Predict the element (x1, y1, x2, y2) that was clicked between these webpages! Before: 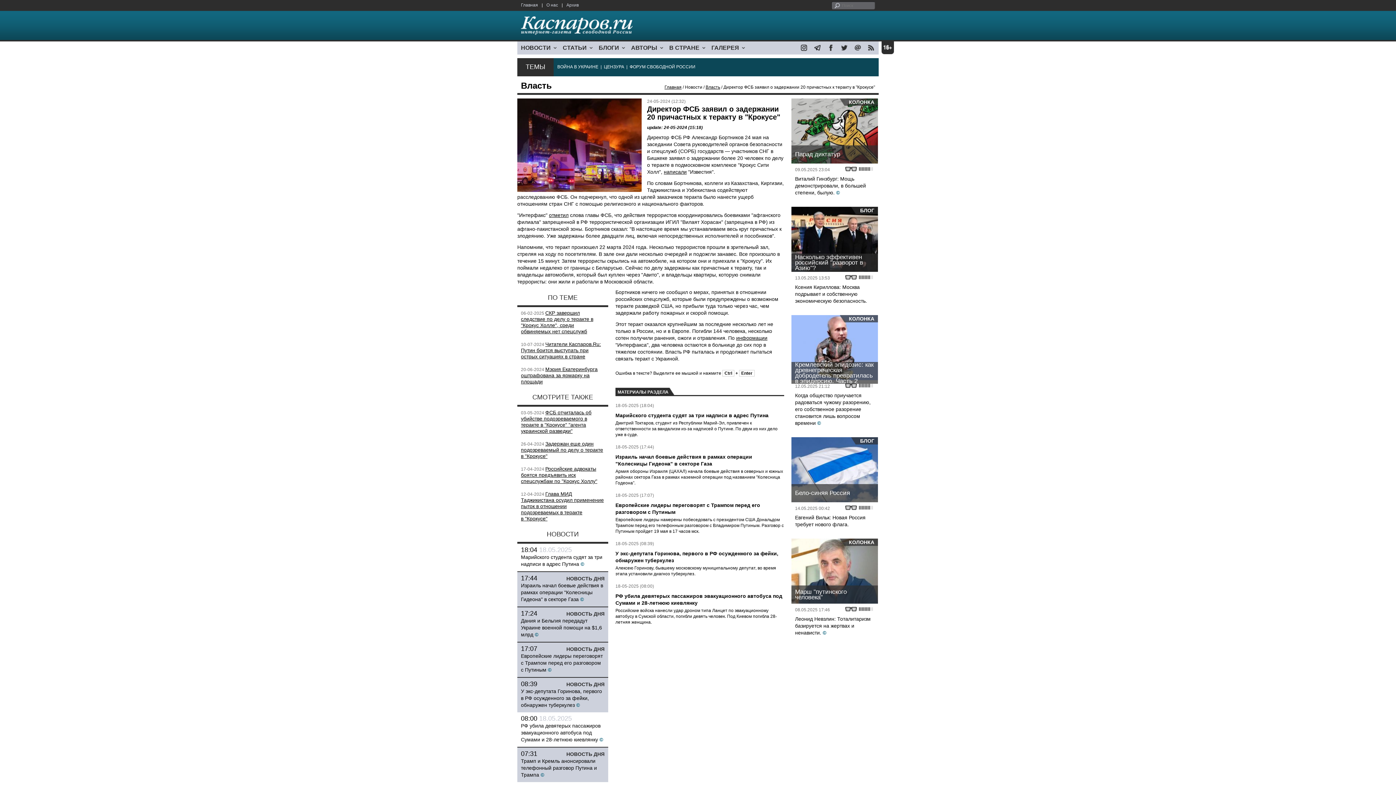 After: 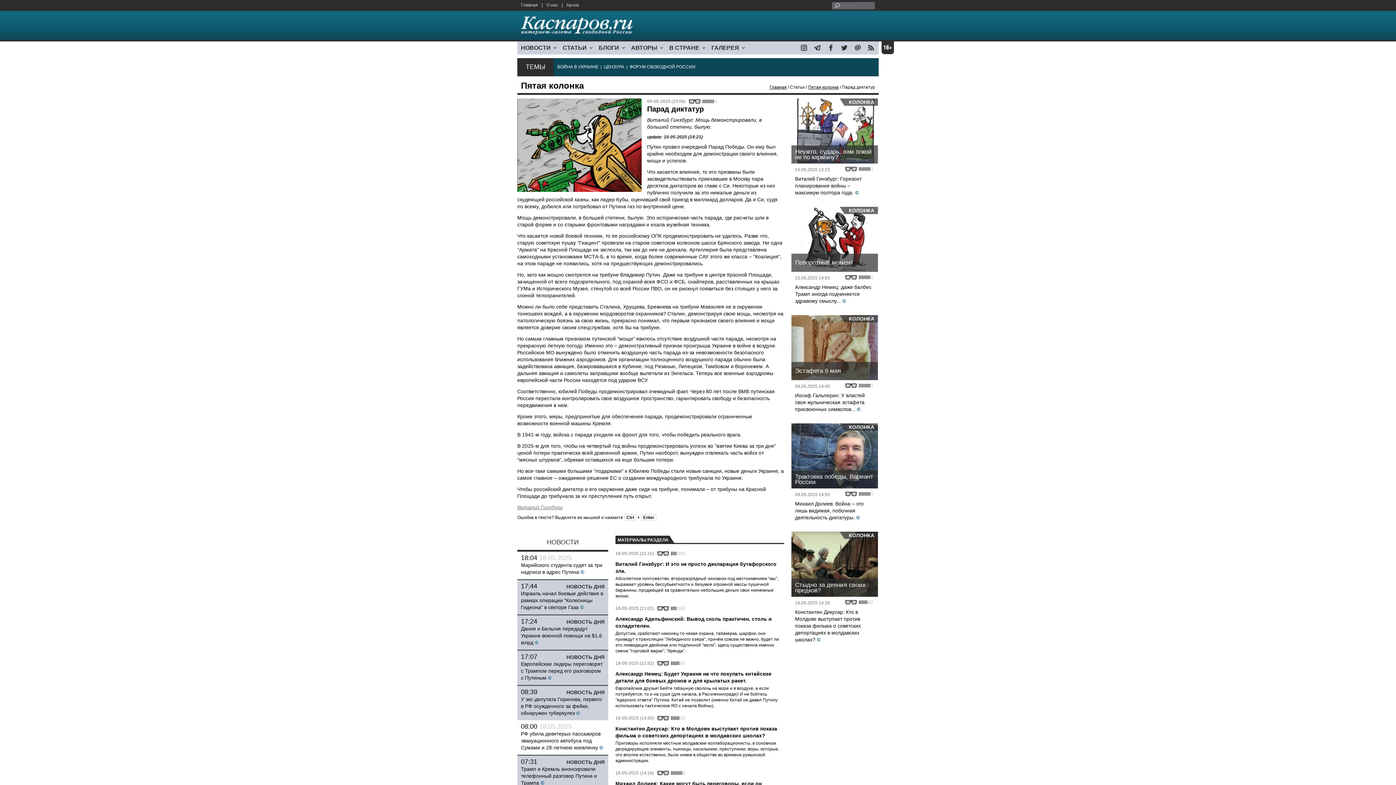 Action: bbox: (795, 176, 866, 195) label: Виталий Гинзбург: Мощь демонстрировали, в большей степени, былую.